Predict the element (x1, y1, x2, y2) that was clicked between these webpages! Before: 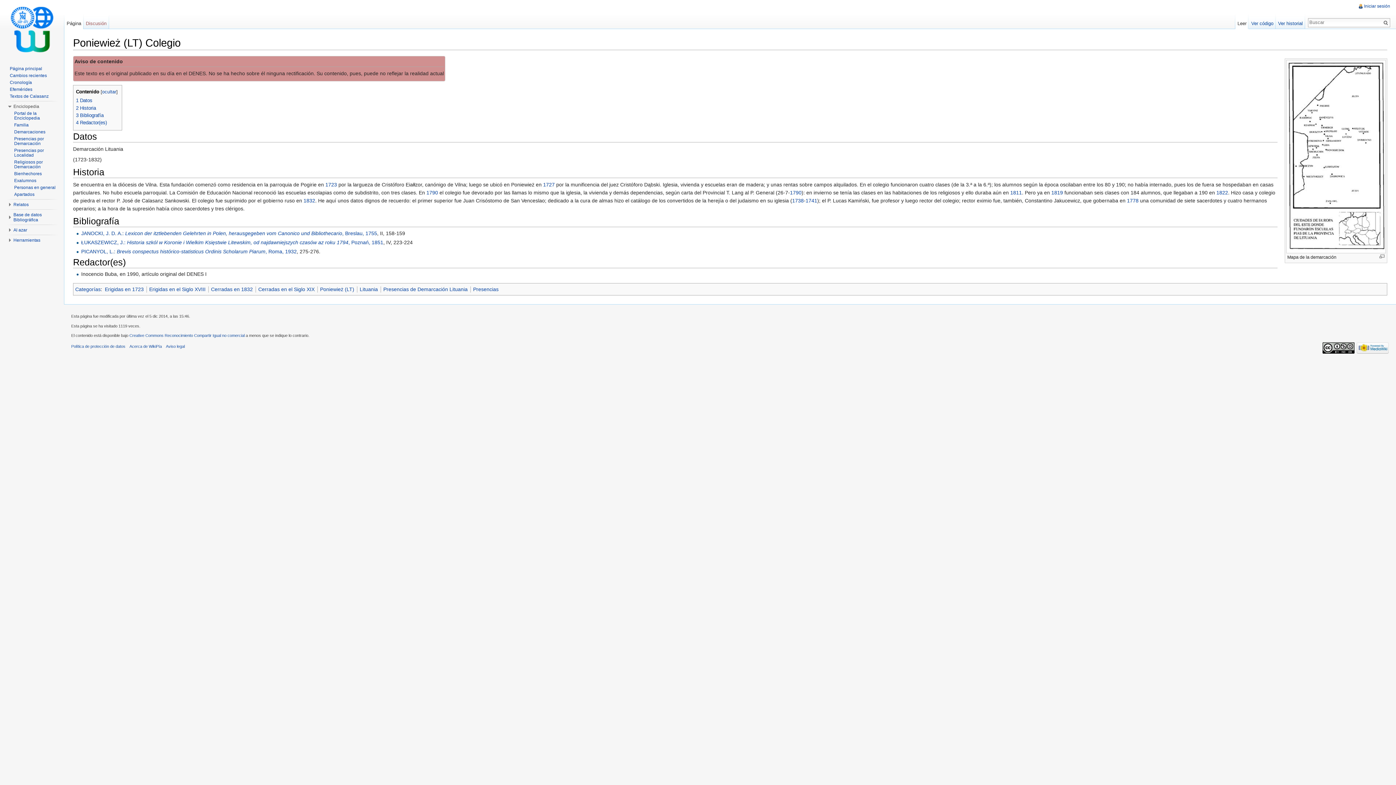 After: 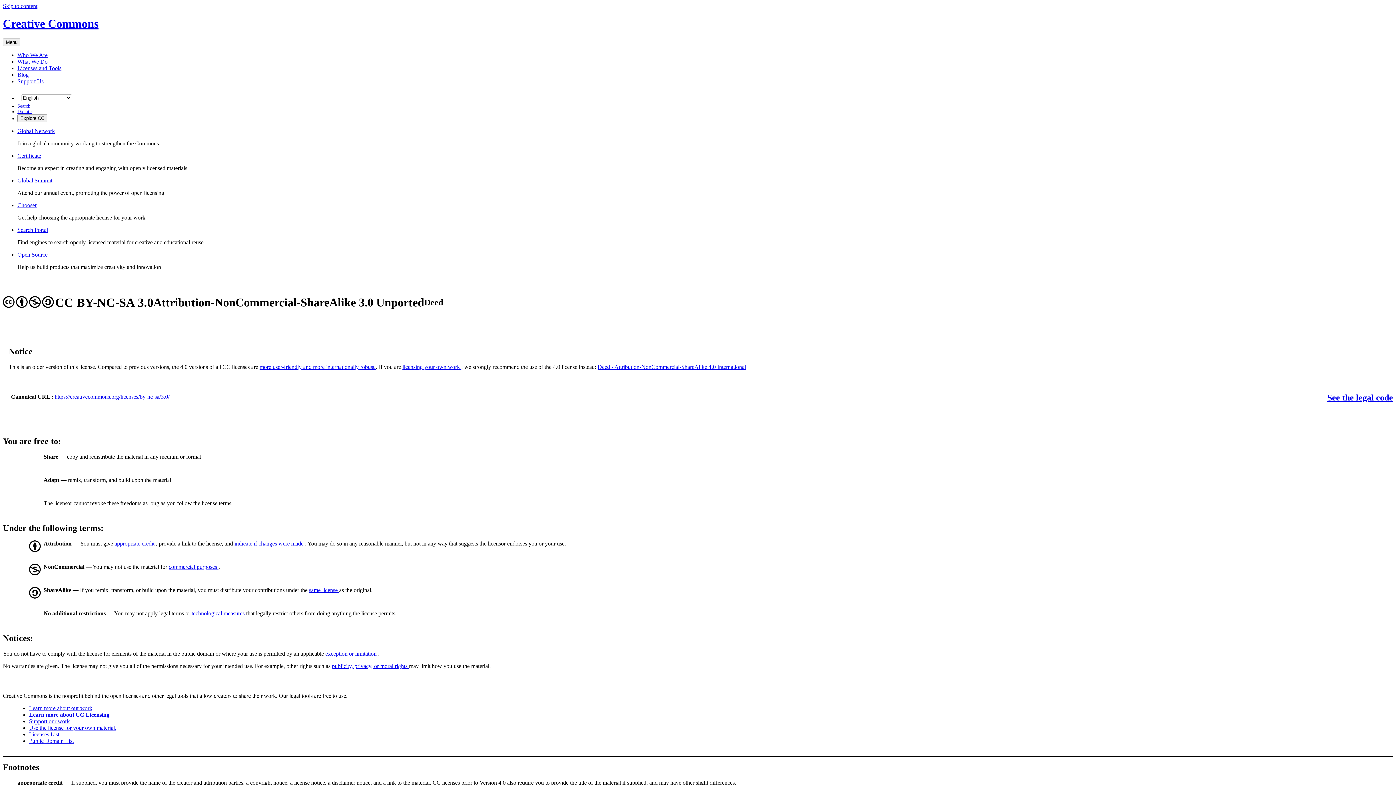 Action: bbox: (1323, 345, 1355, 349)